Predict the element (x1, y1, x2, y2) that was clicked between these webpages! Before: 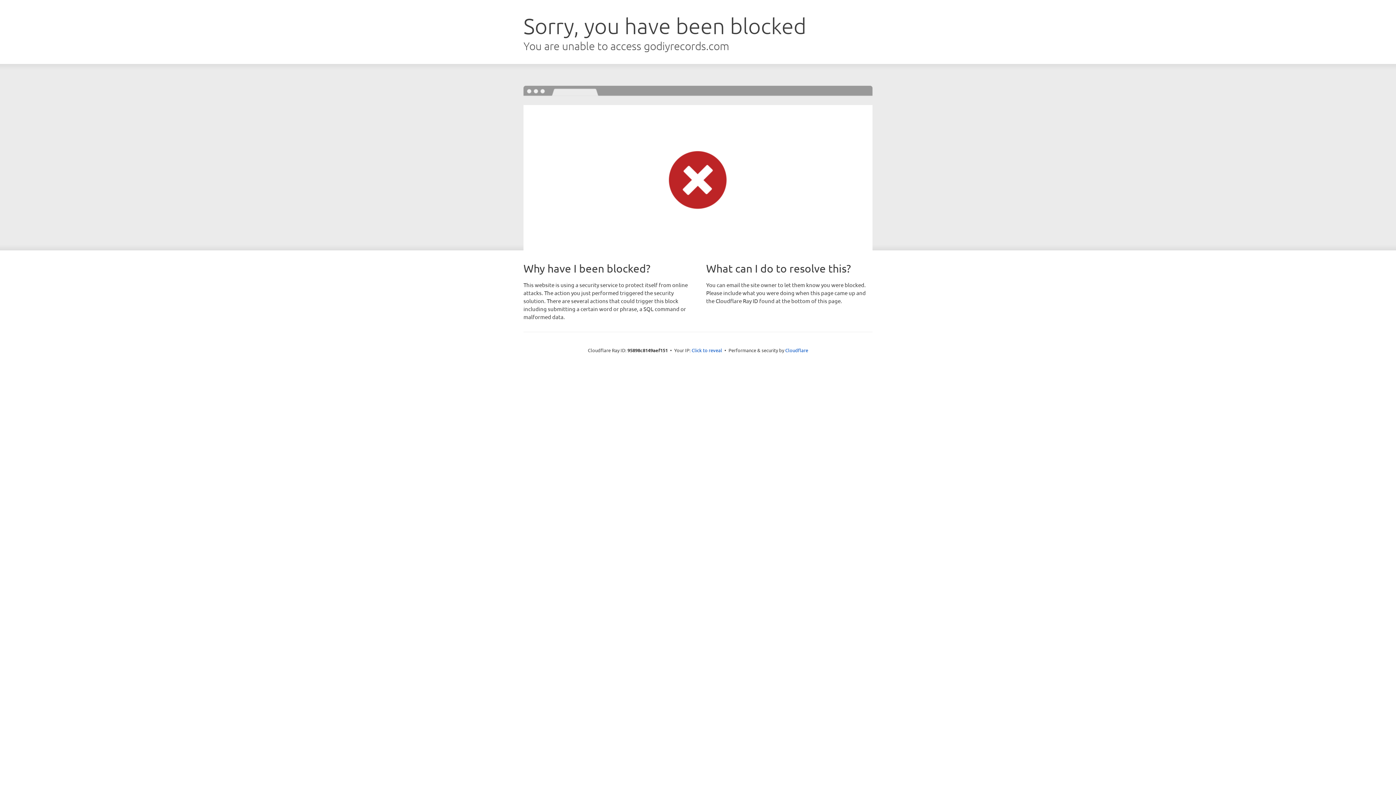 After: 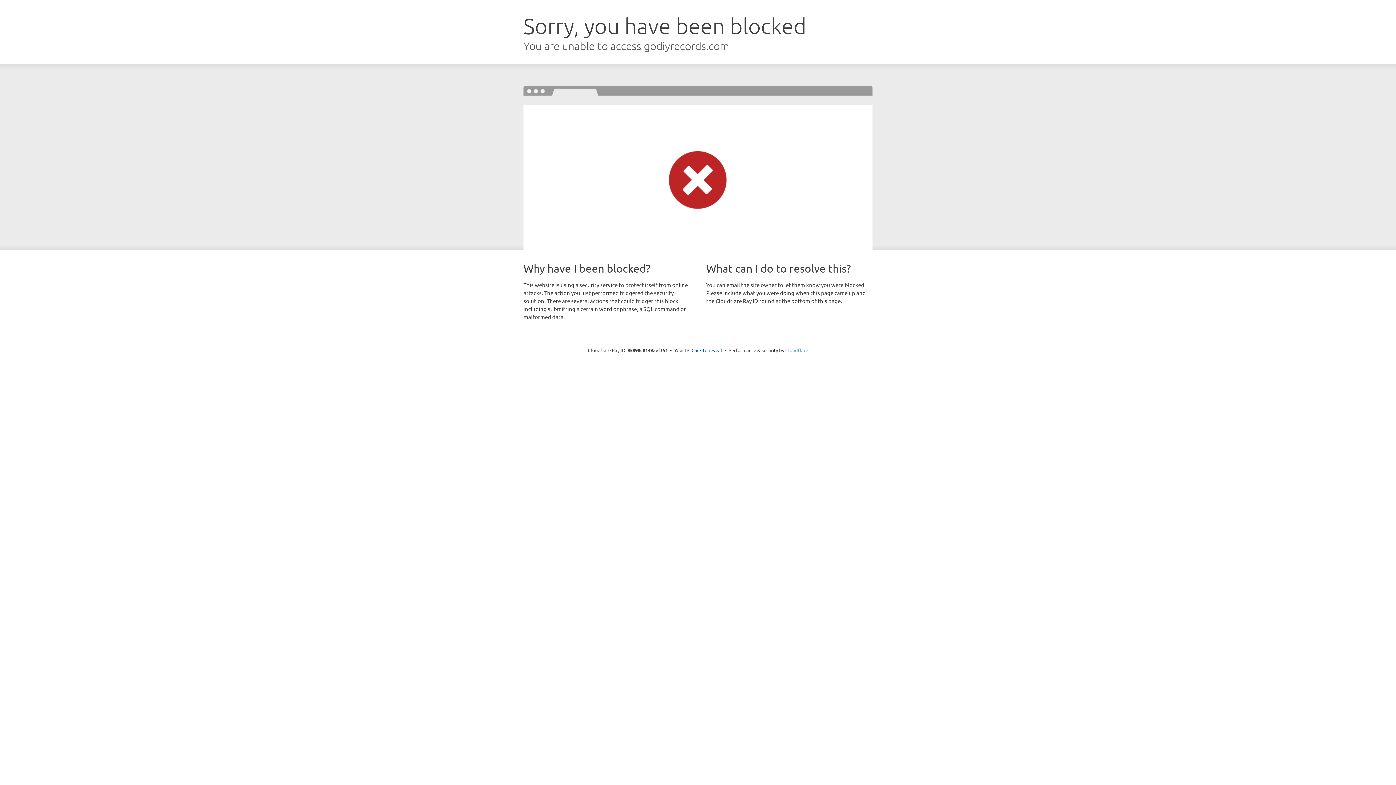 Action: bbox: (785, 347, 808, 353) label: Cloudflare